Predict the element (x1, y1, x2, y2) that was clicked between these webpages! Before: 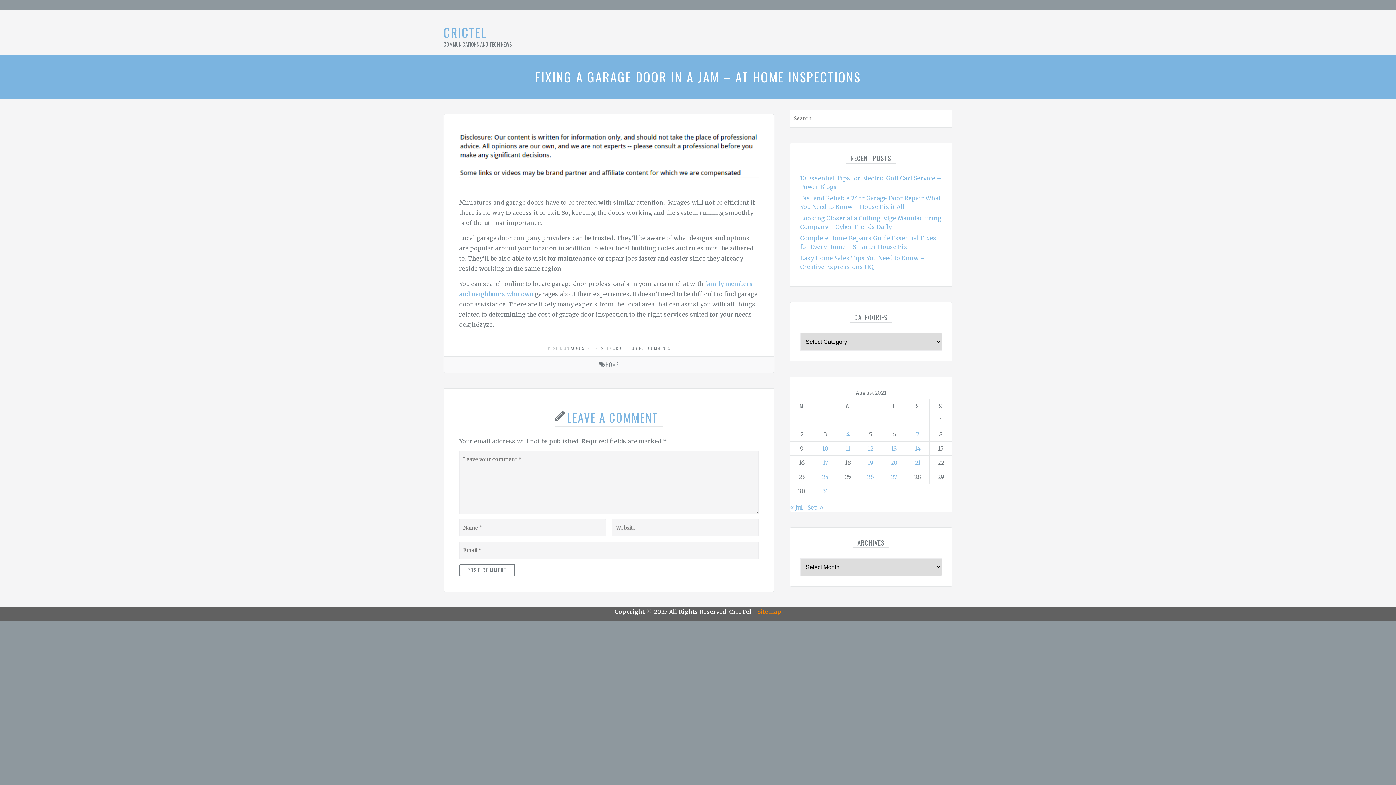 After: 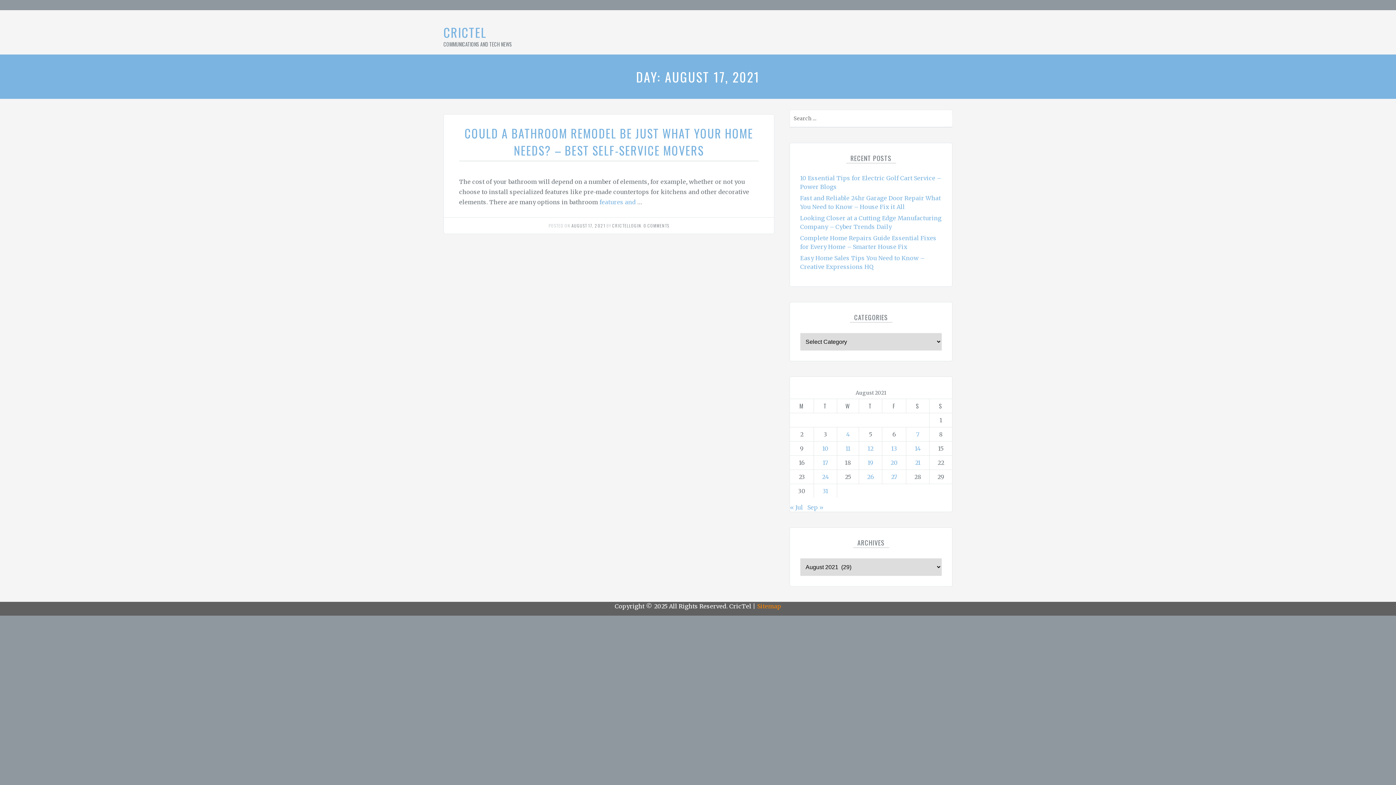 Action: label: Posts published on August 17, 2021 bbox: (822, 459, 828, 466)